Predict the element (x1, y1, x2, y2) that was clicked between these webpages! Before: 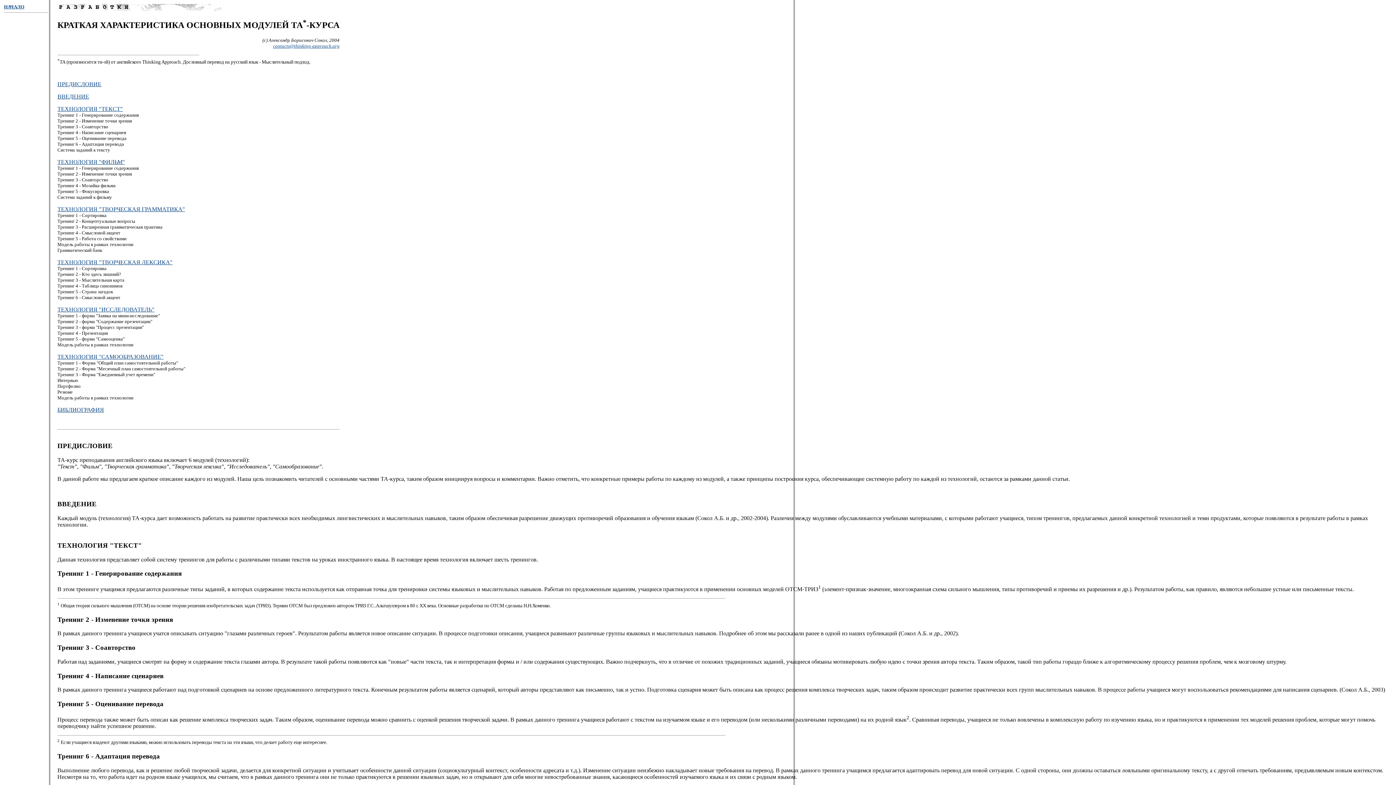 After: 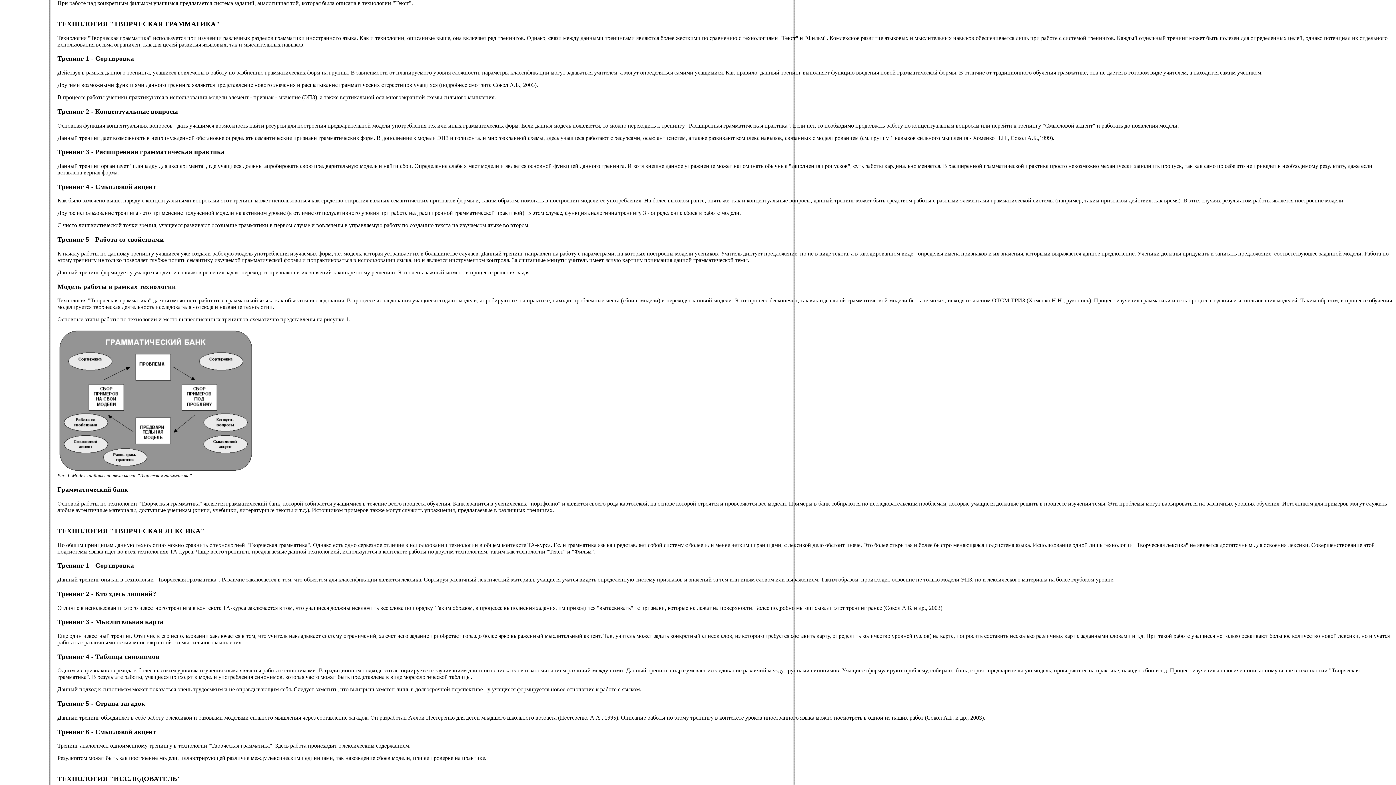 Action: label: ТЕХНОЛОГИЯ "ТВОРЧЕСКАЯ ГРАММАТИКА" bbox: (57, 206, 185, 212)